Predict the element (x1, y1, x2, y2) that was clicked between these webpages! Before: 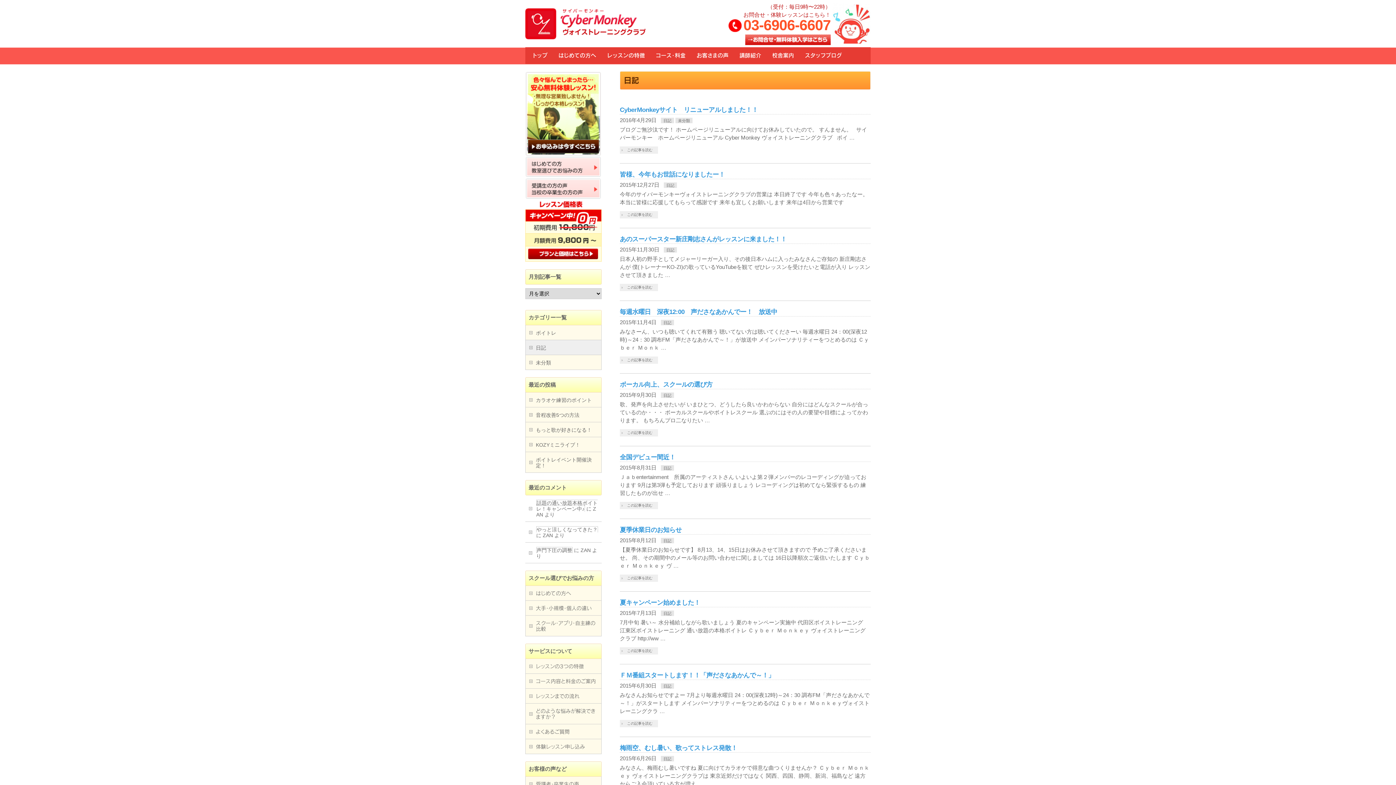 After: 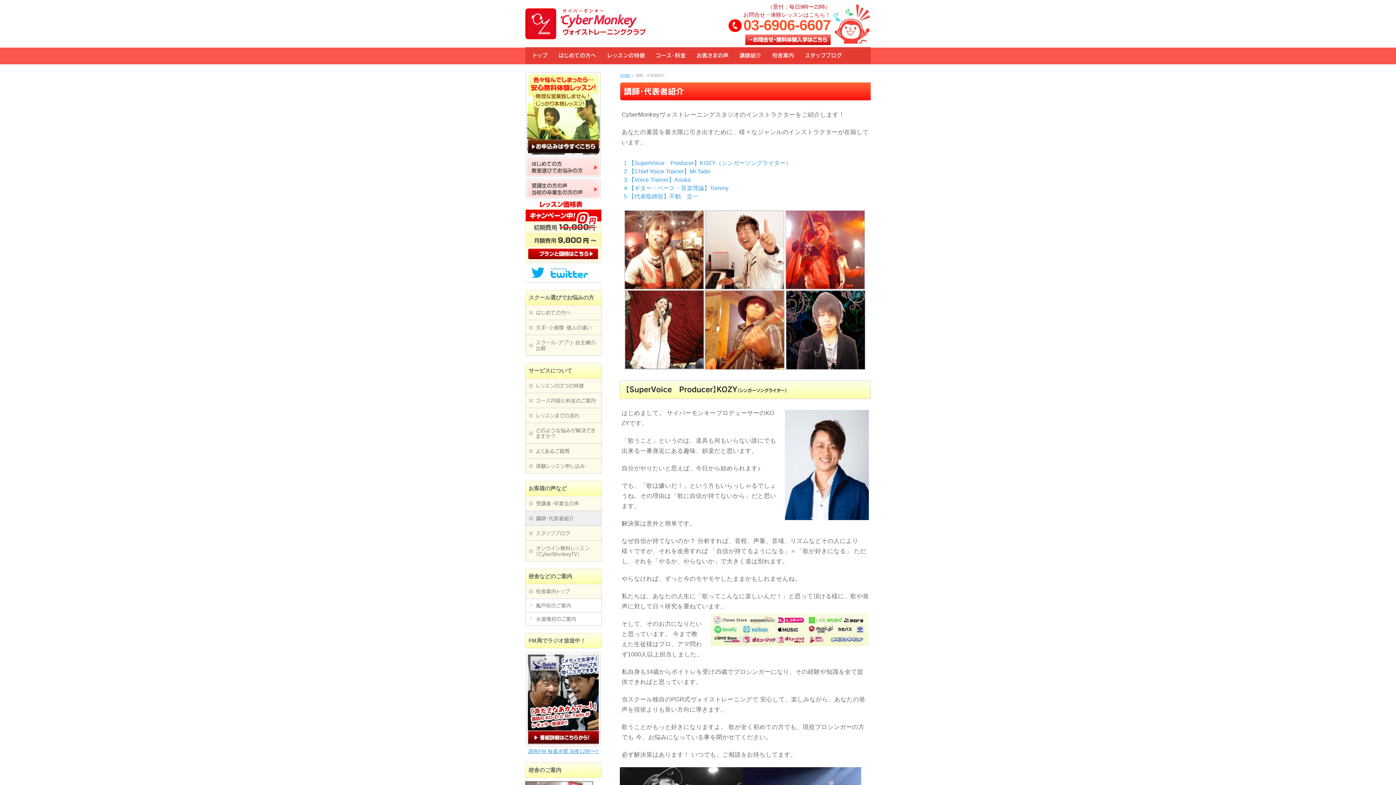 Action: label: 講師紹介 bbox: (734, 49, 766, 61)